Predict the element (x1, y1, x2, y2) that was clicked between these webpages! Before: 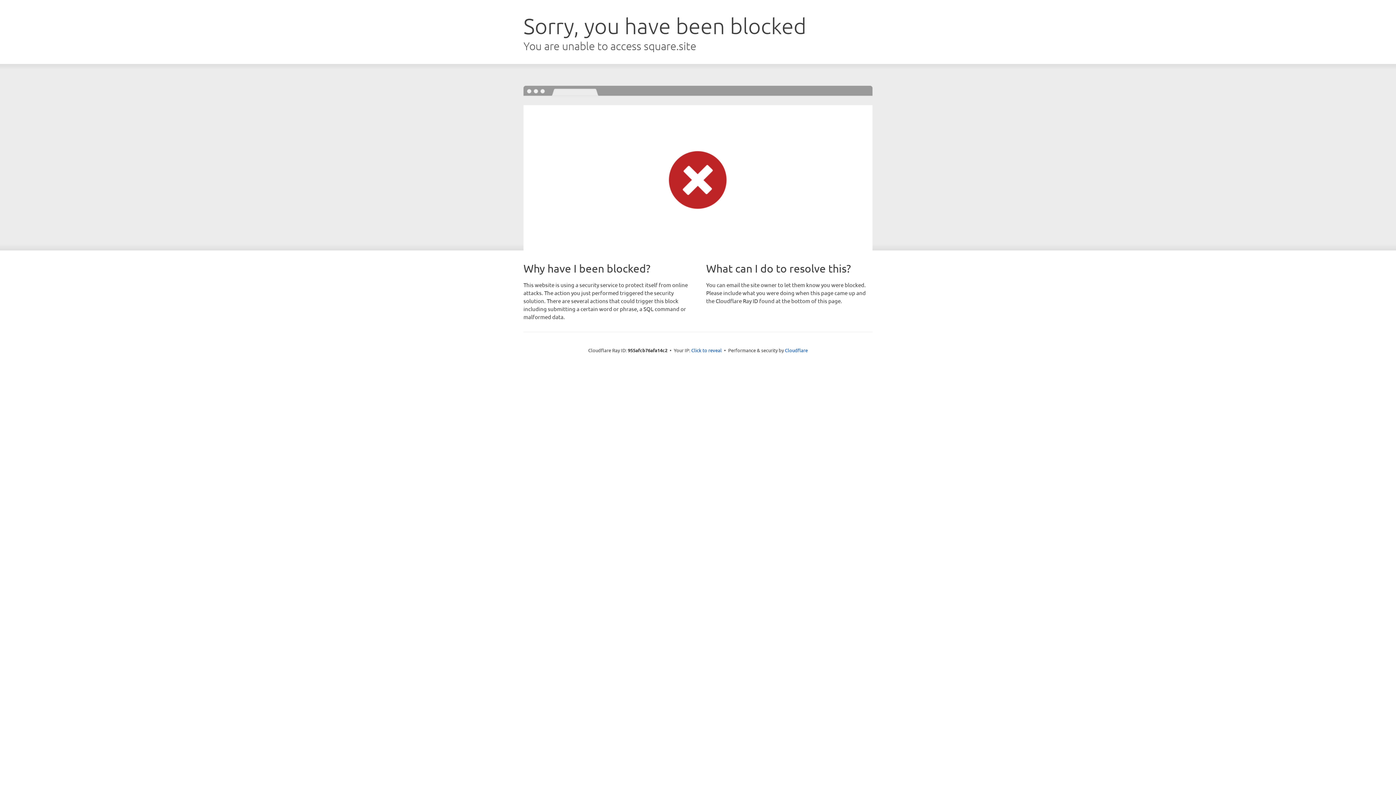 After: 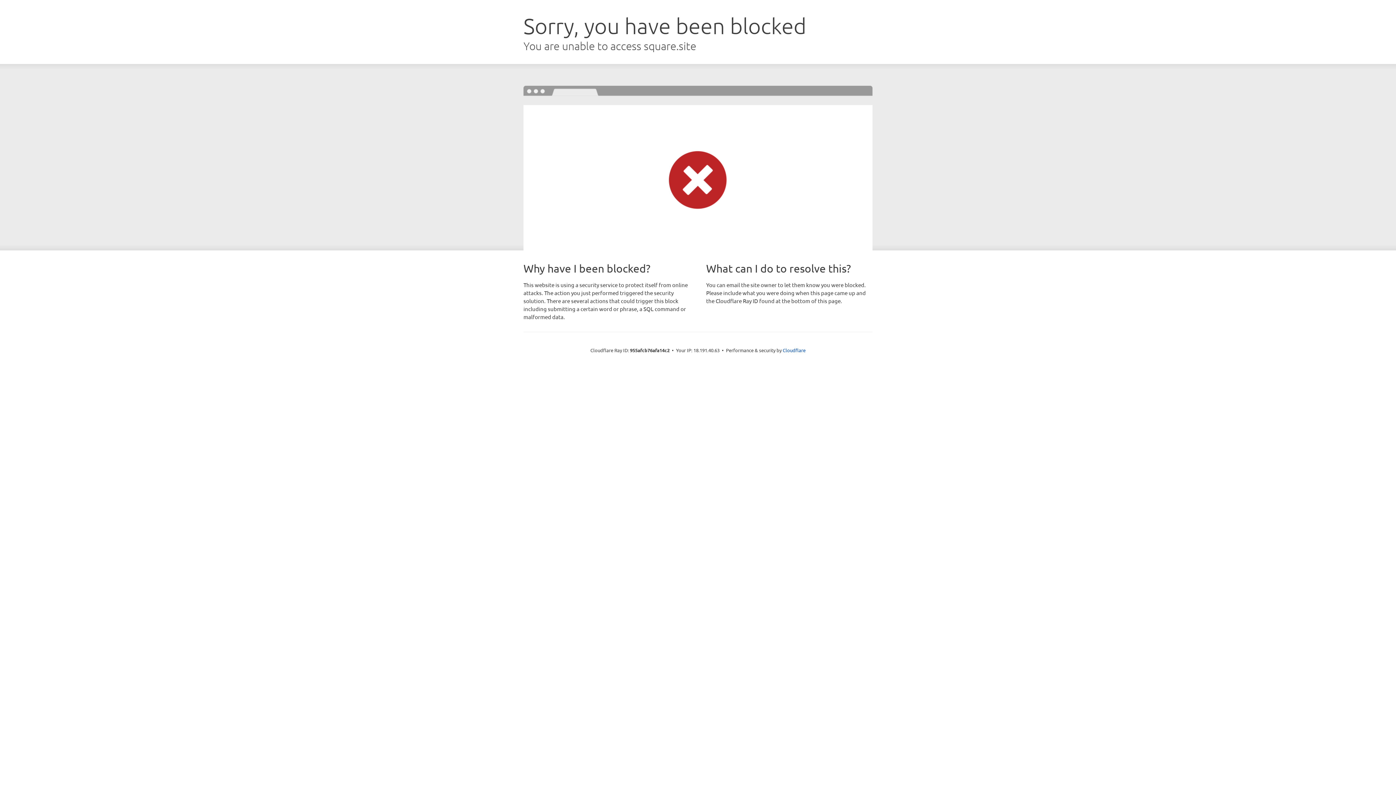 Action: label: Click to reveal bbox: (691, 346, 722, 353)